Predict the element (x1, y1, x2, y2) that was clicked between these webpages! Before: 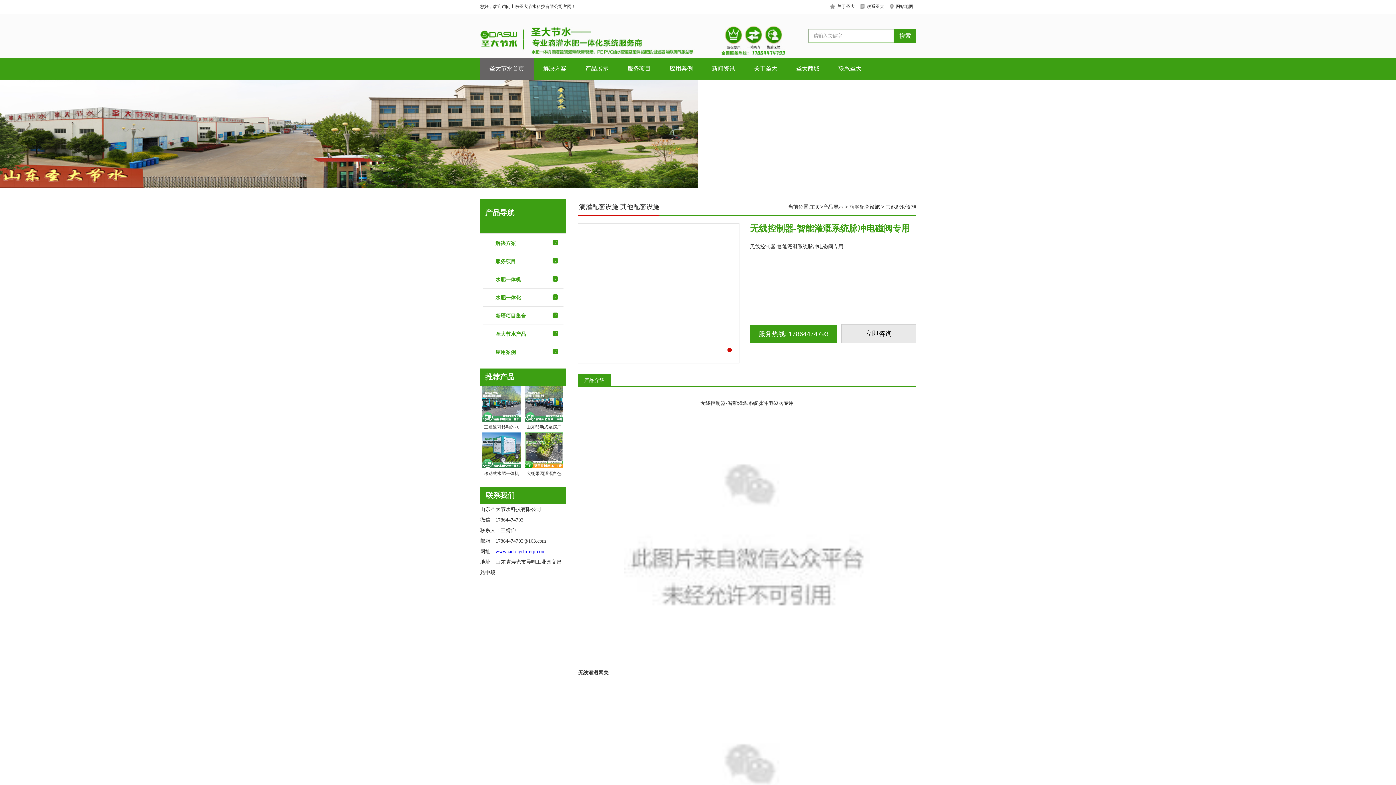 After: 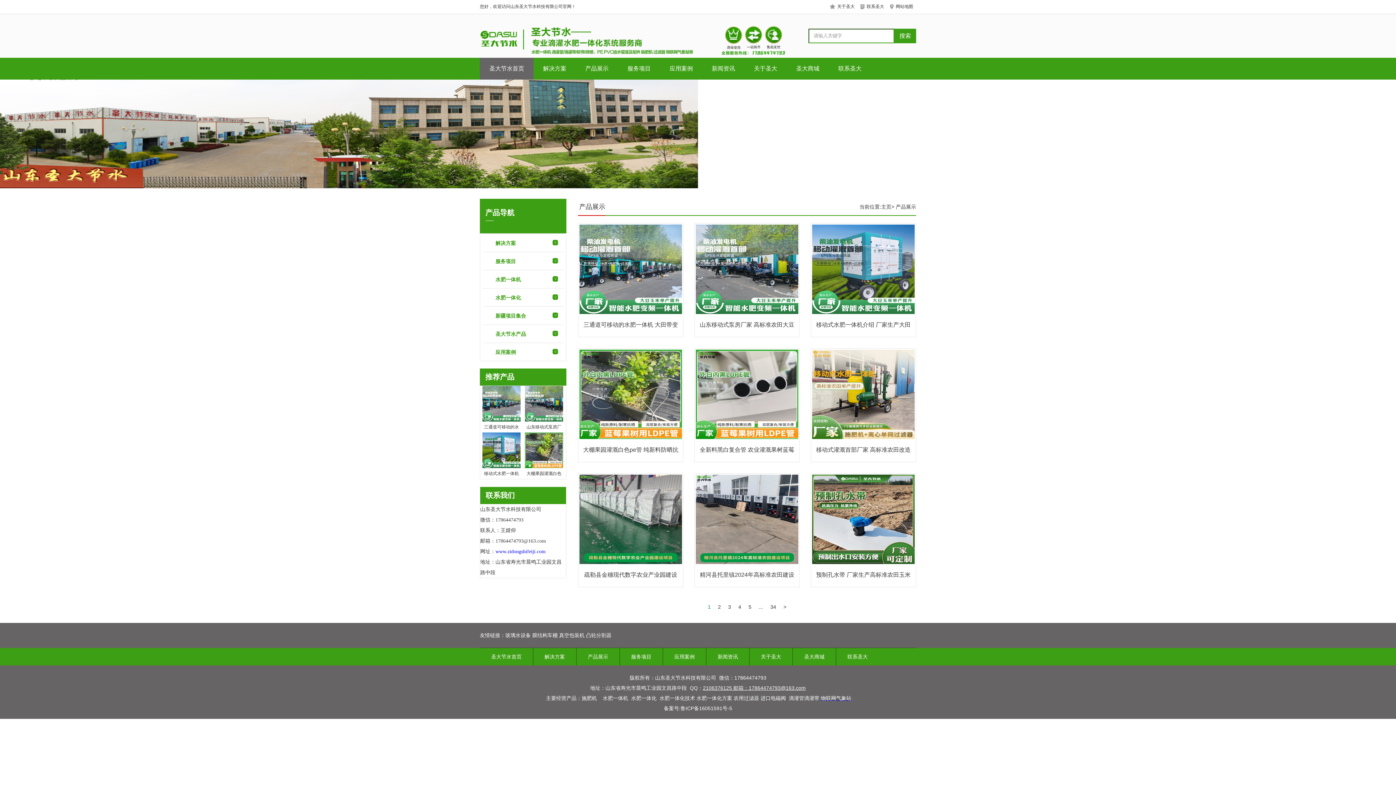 Action: bbox: (823, 204, 843, 209) label: 产品展示